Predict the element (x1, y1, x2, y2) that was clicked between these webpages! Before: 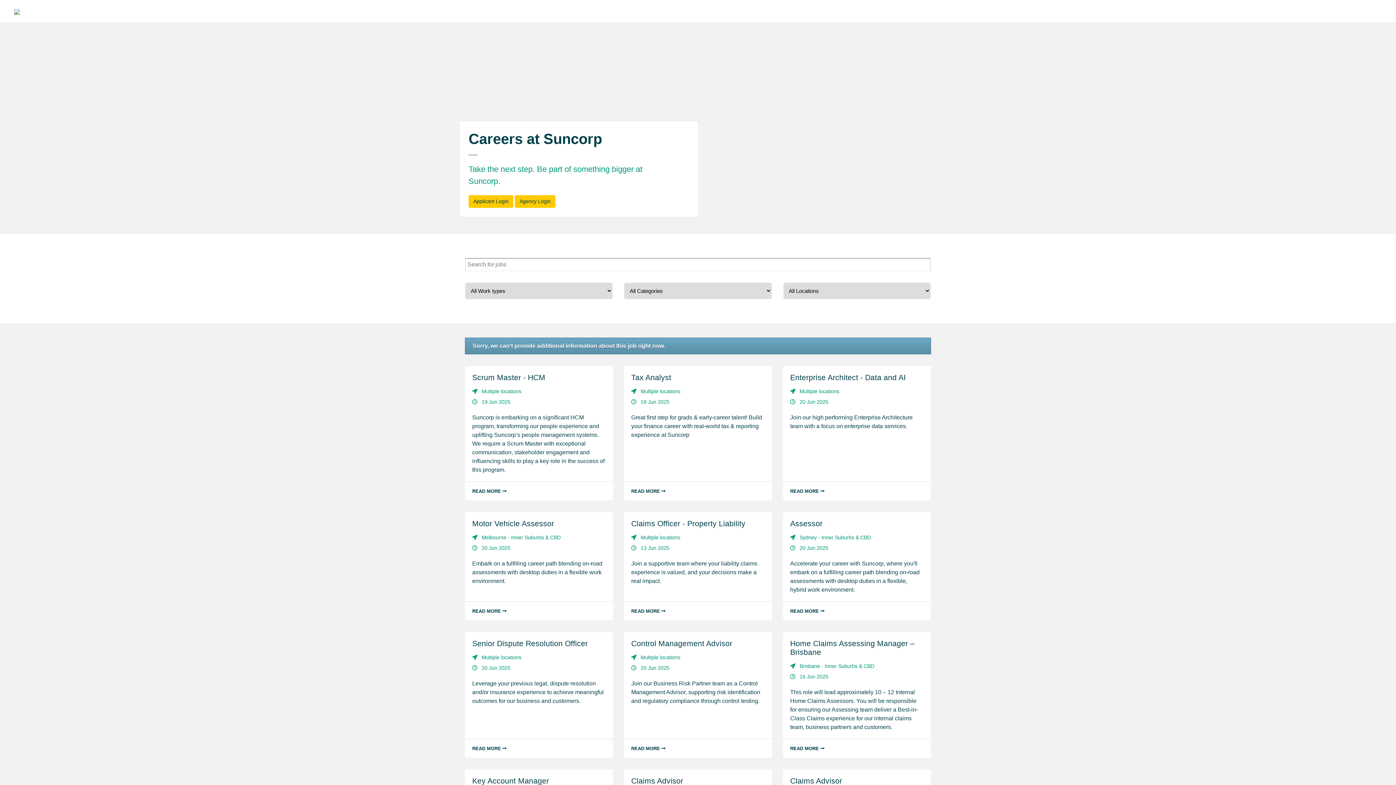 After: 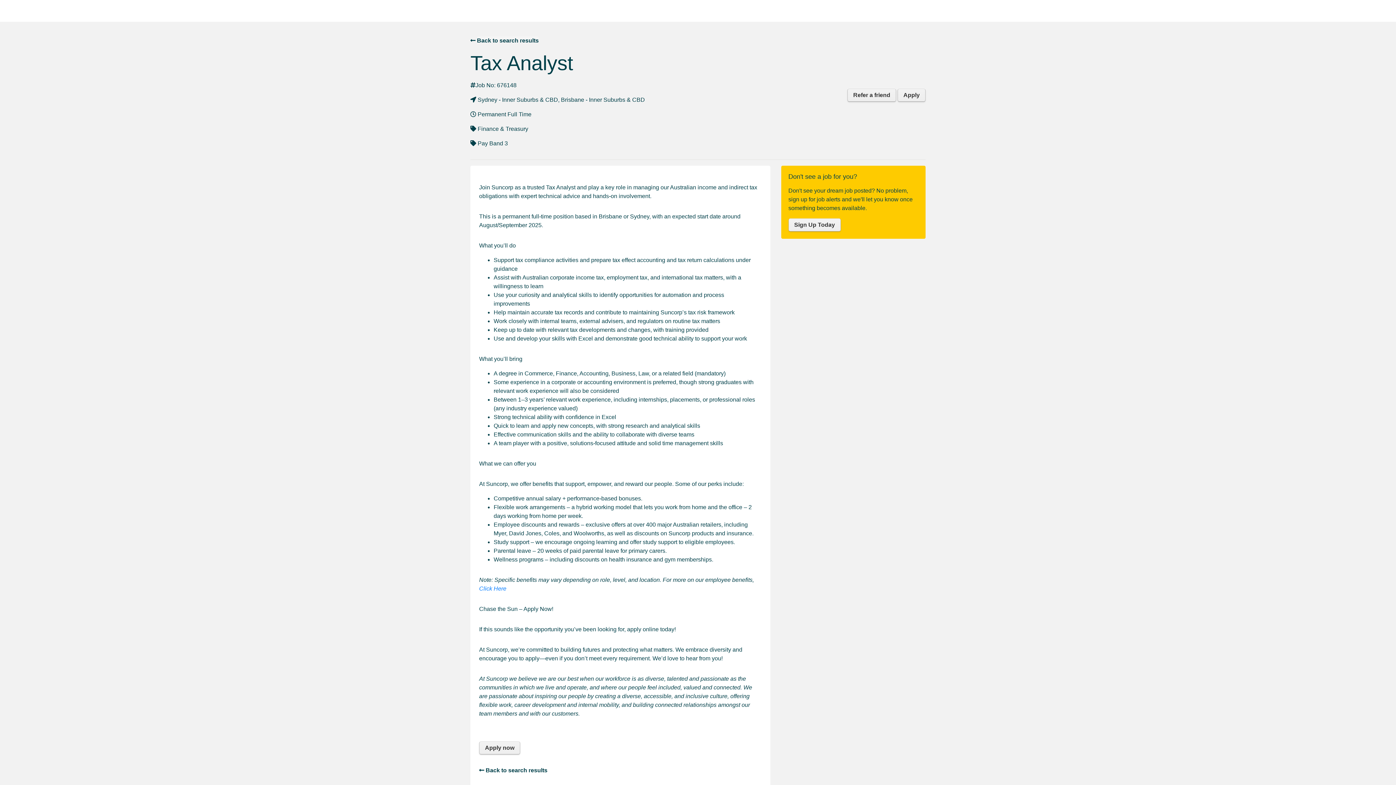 Action: label: Tax Analyst bbox: (631, 373, 764, 382)